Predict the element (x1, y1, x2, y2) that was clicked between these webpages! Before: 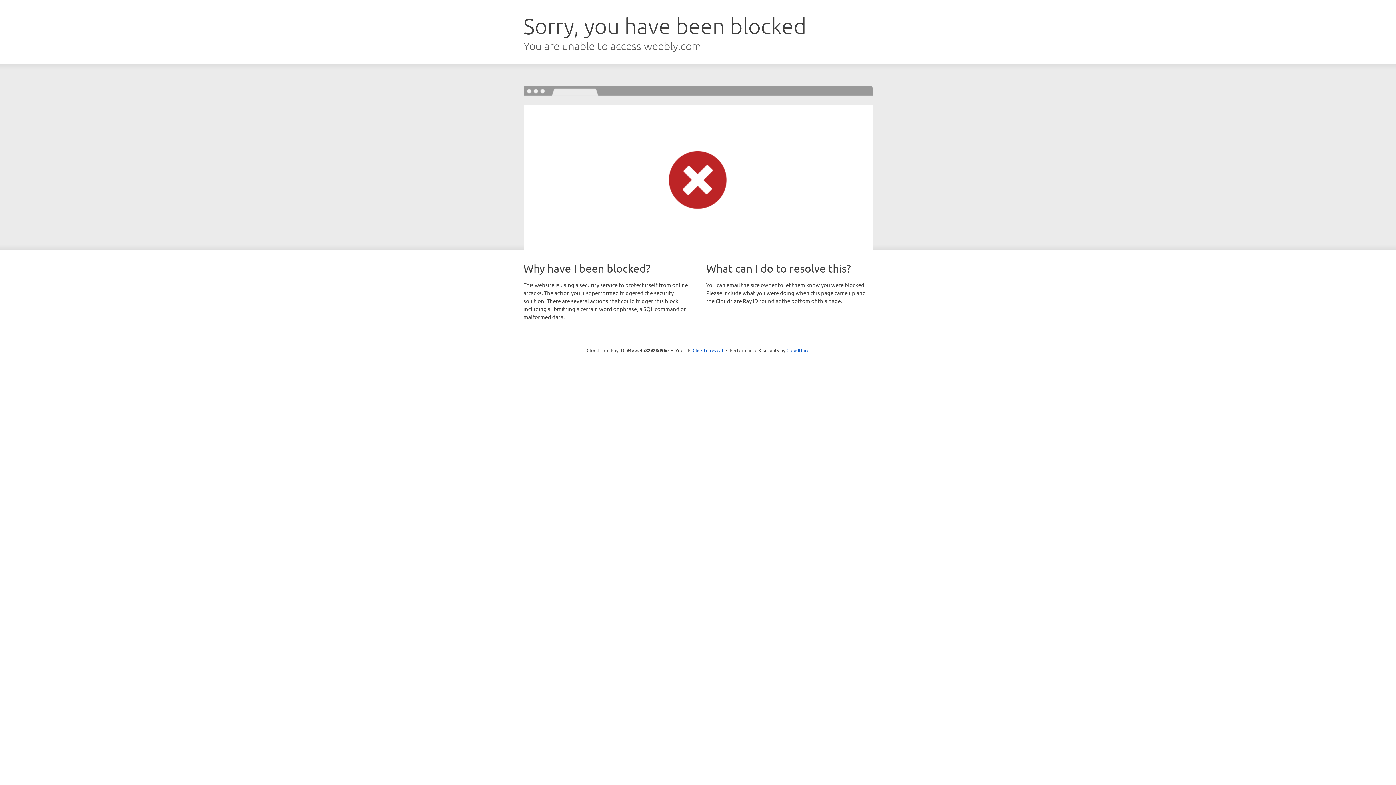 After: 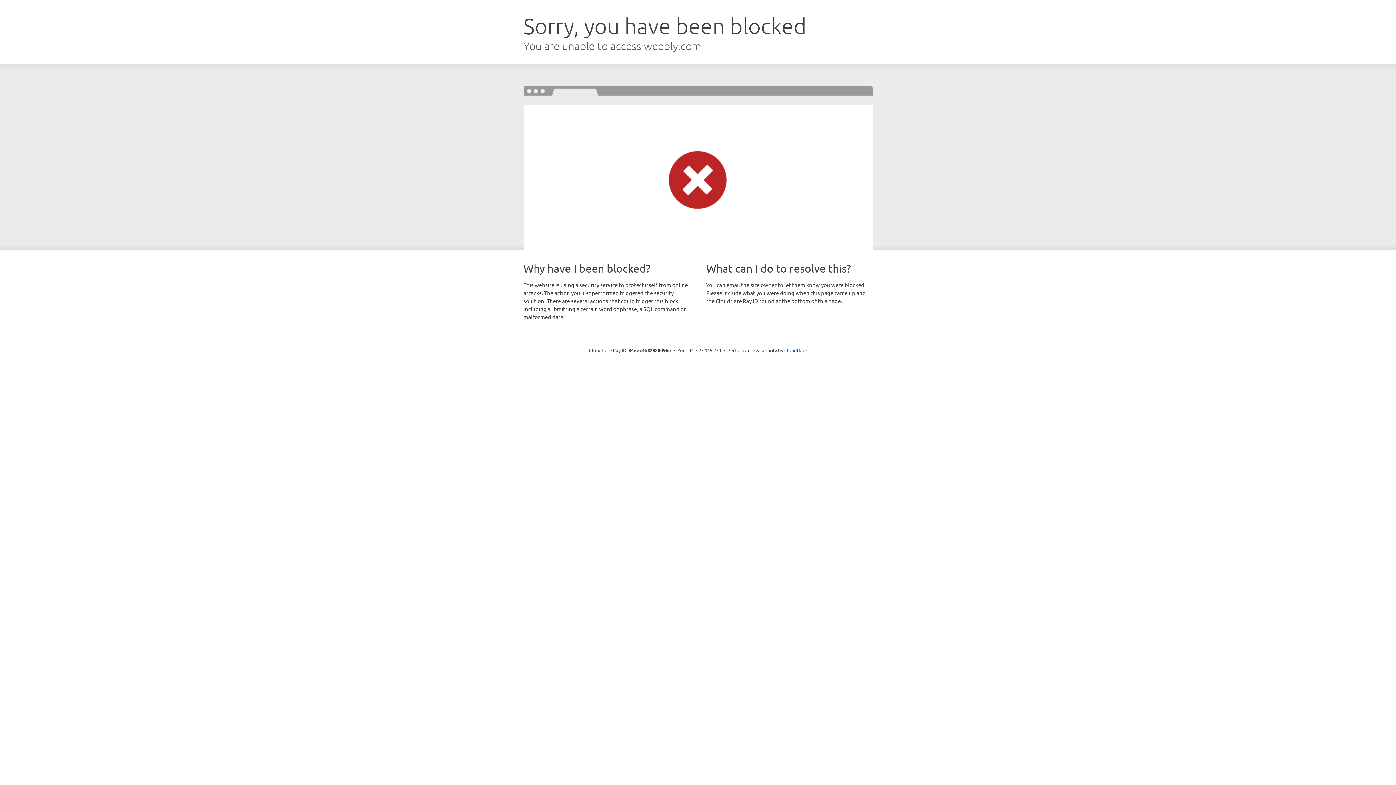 Action: bbox: (692, 346, 723, 353) label: Click to reveal